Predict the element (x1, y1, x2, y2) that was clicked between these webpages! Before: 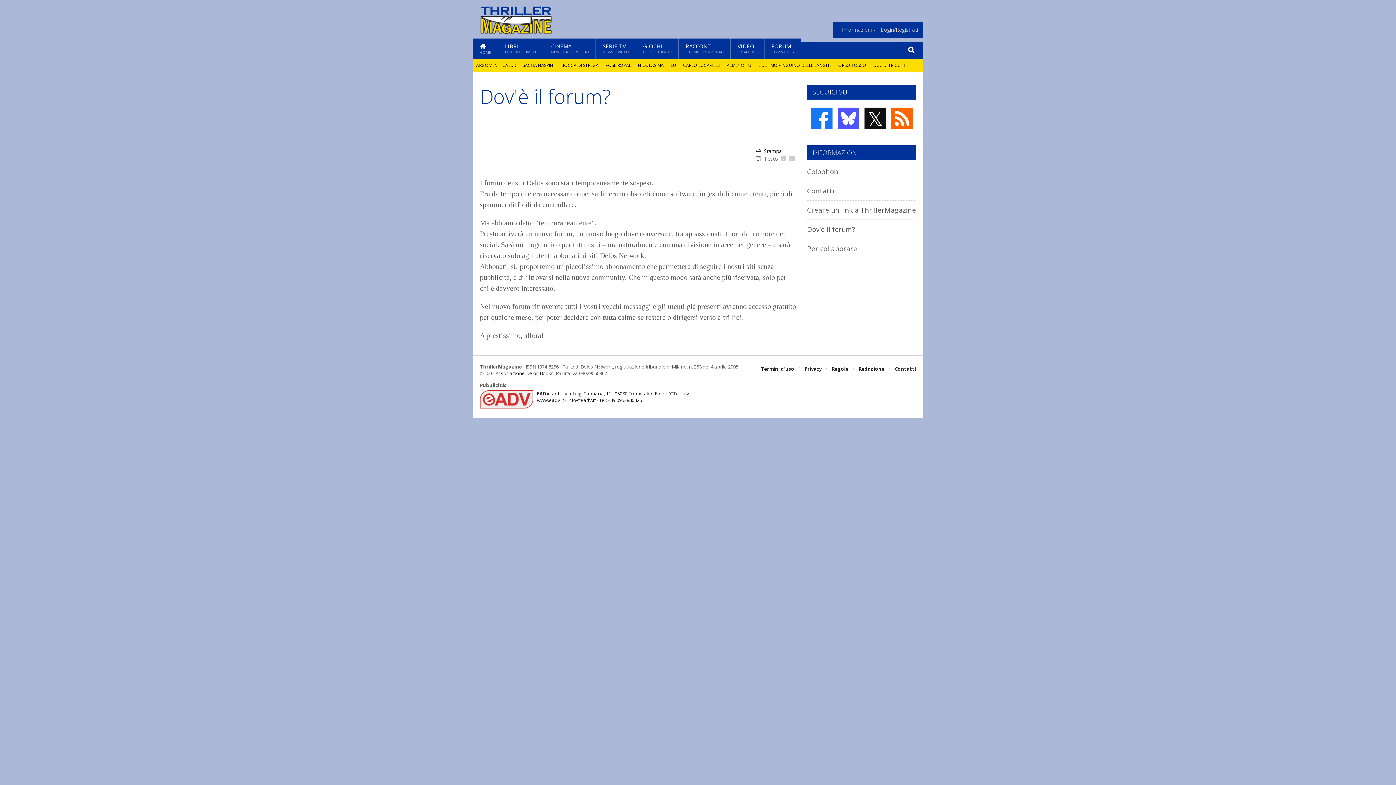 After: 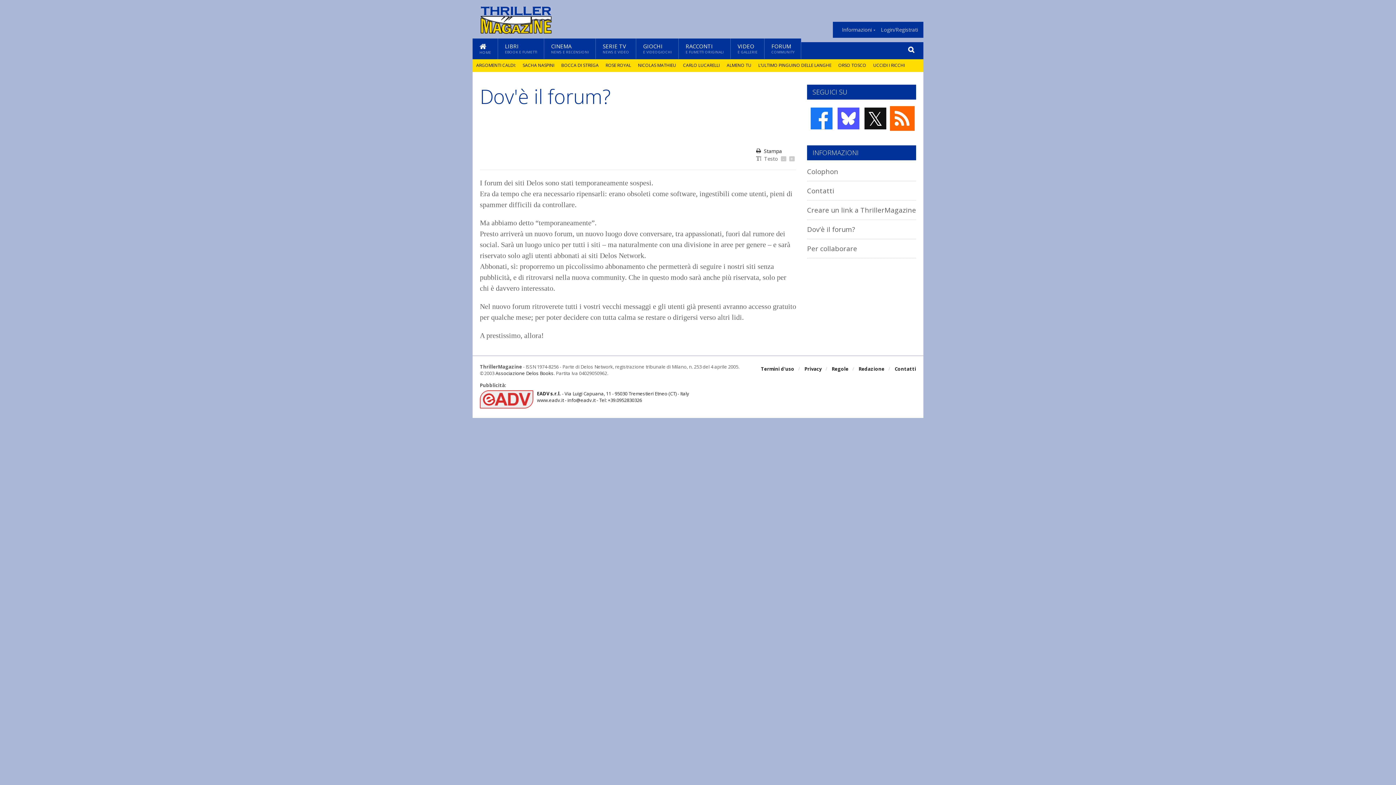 Action: bbox: (890, 106, 914, 131)